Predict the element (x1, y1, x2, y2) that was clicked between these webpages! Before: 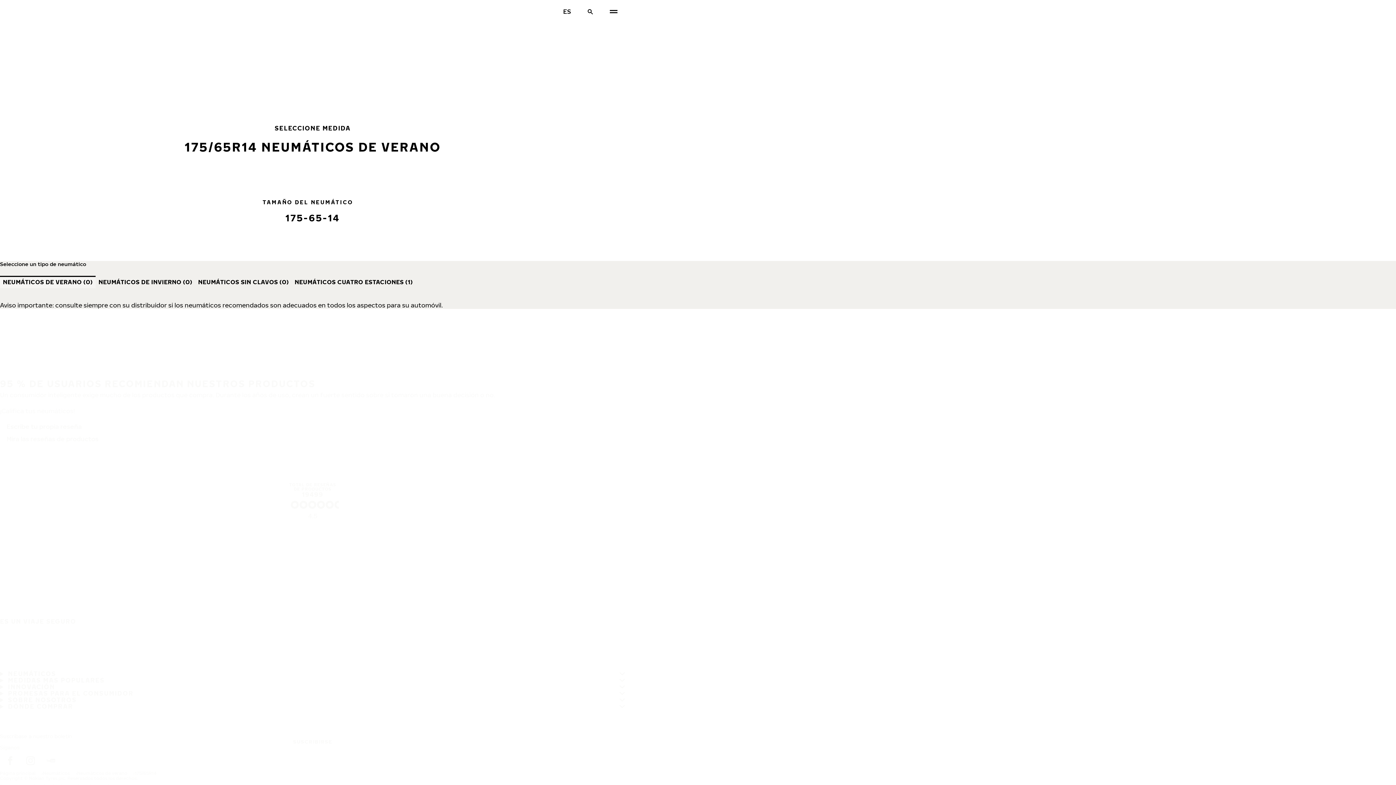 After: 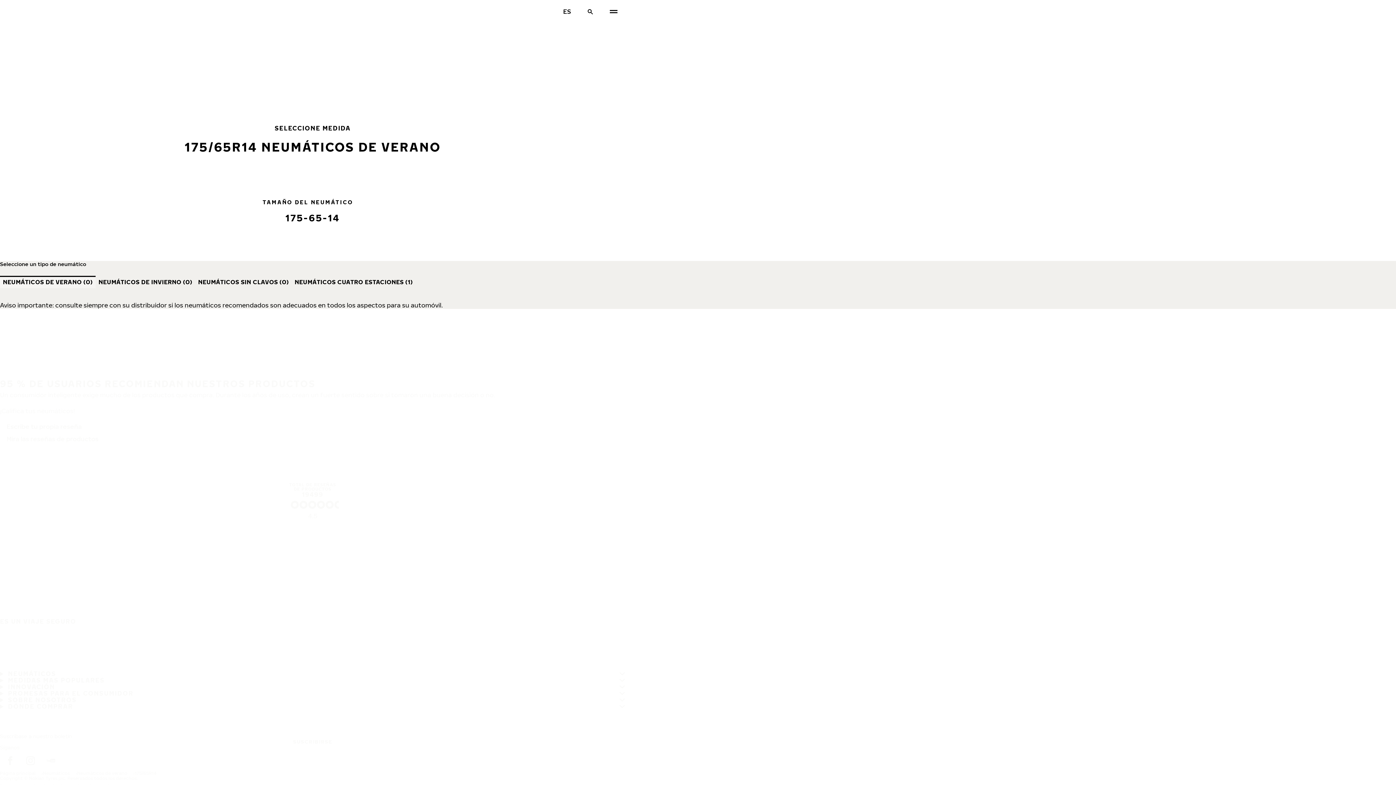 Action: label: Instagram bbox: (20, 750, 40, 771)